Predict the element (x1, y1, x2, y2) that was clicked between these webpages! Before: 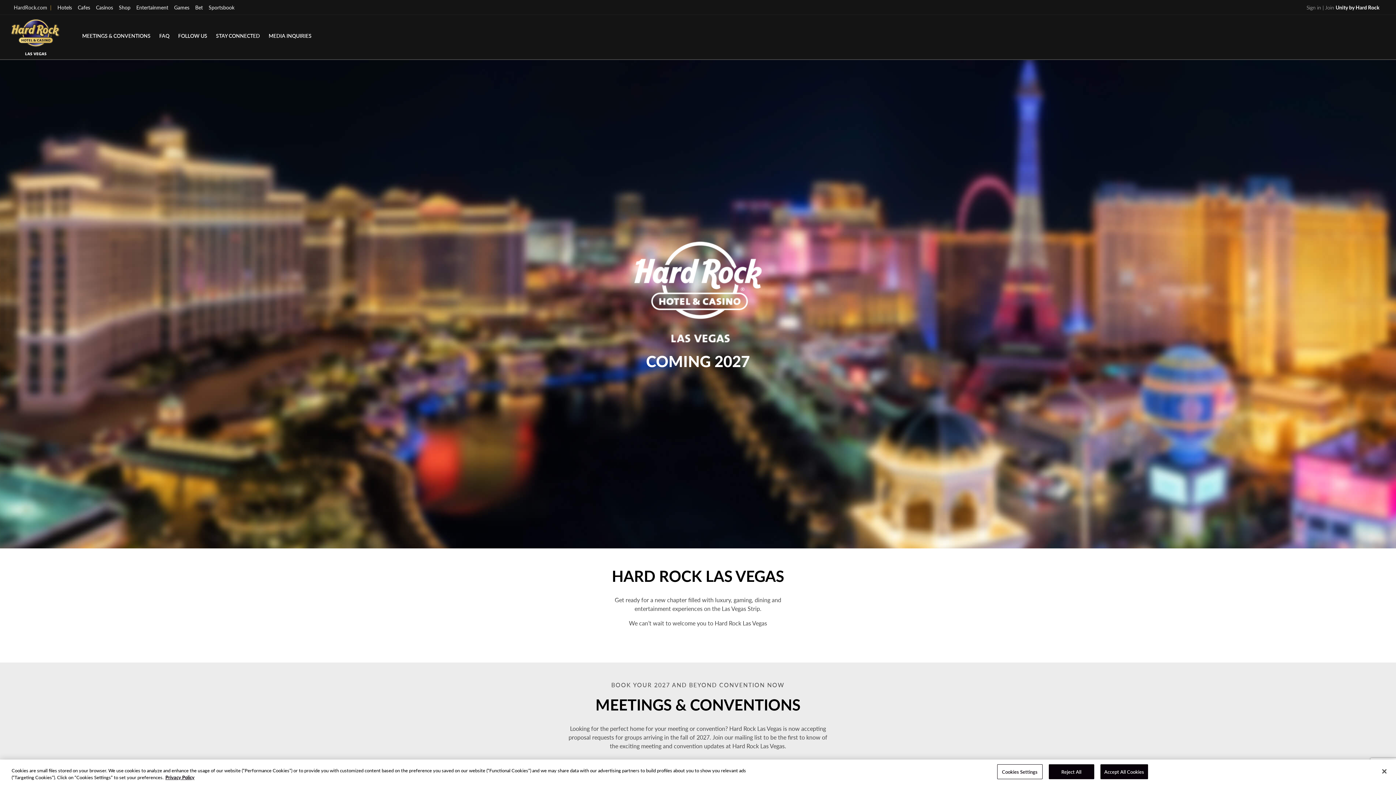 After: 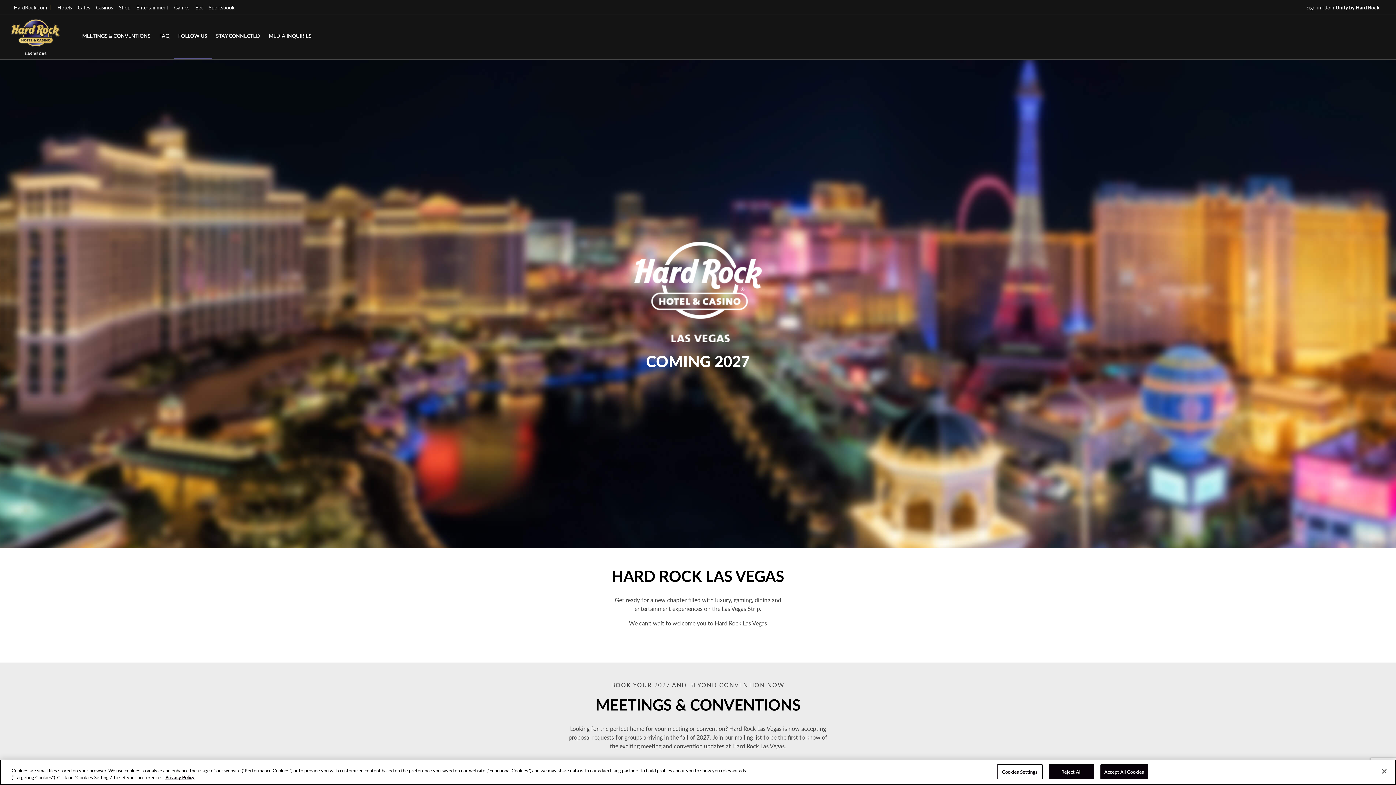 Action: label: MEDIA INQUIRIES bbox: (264, 14, 316, 59)